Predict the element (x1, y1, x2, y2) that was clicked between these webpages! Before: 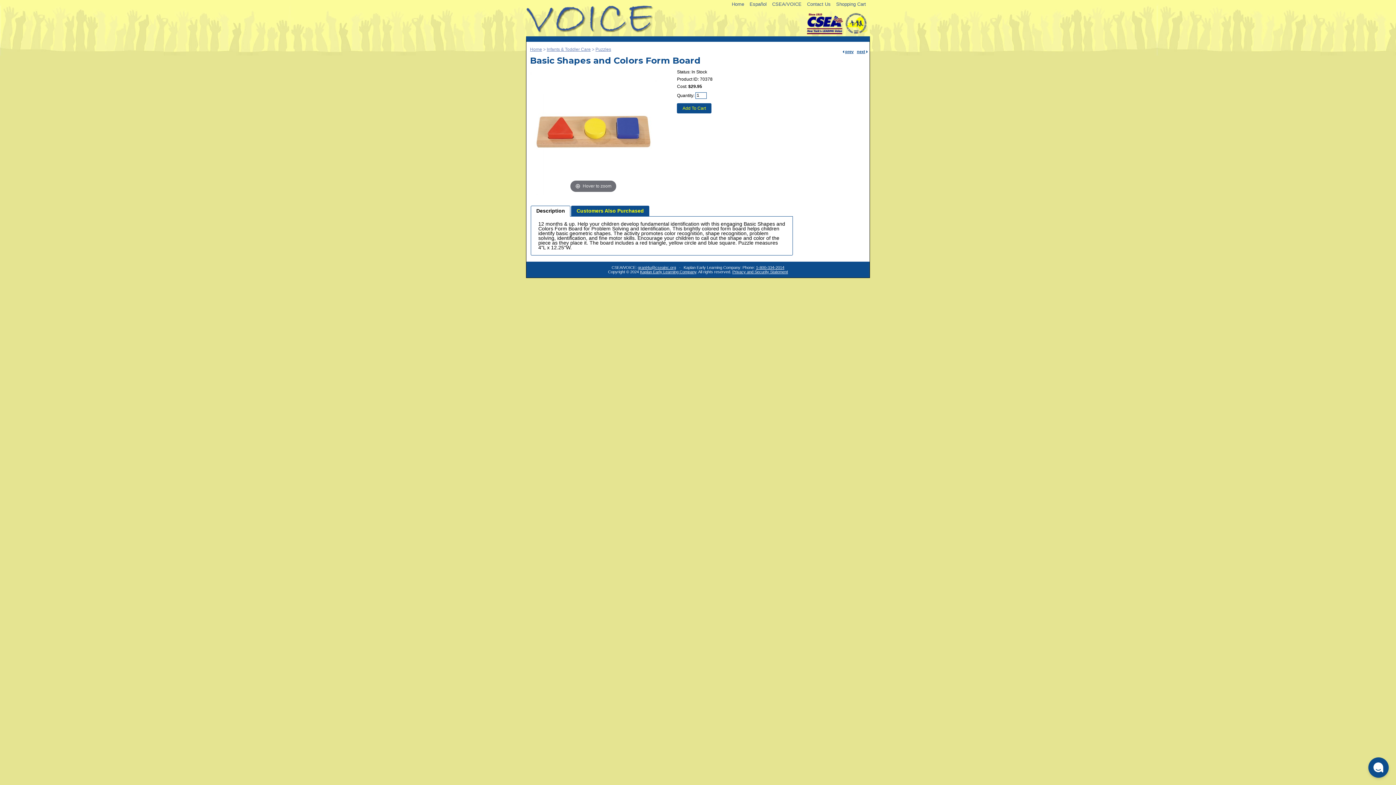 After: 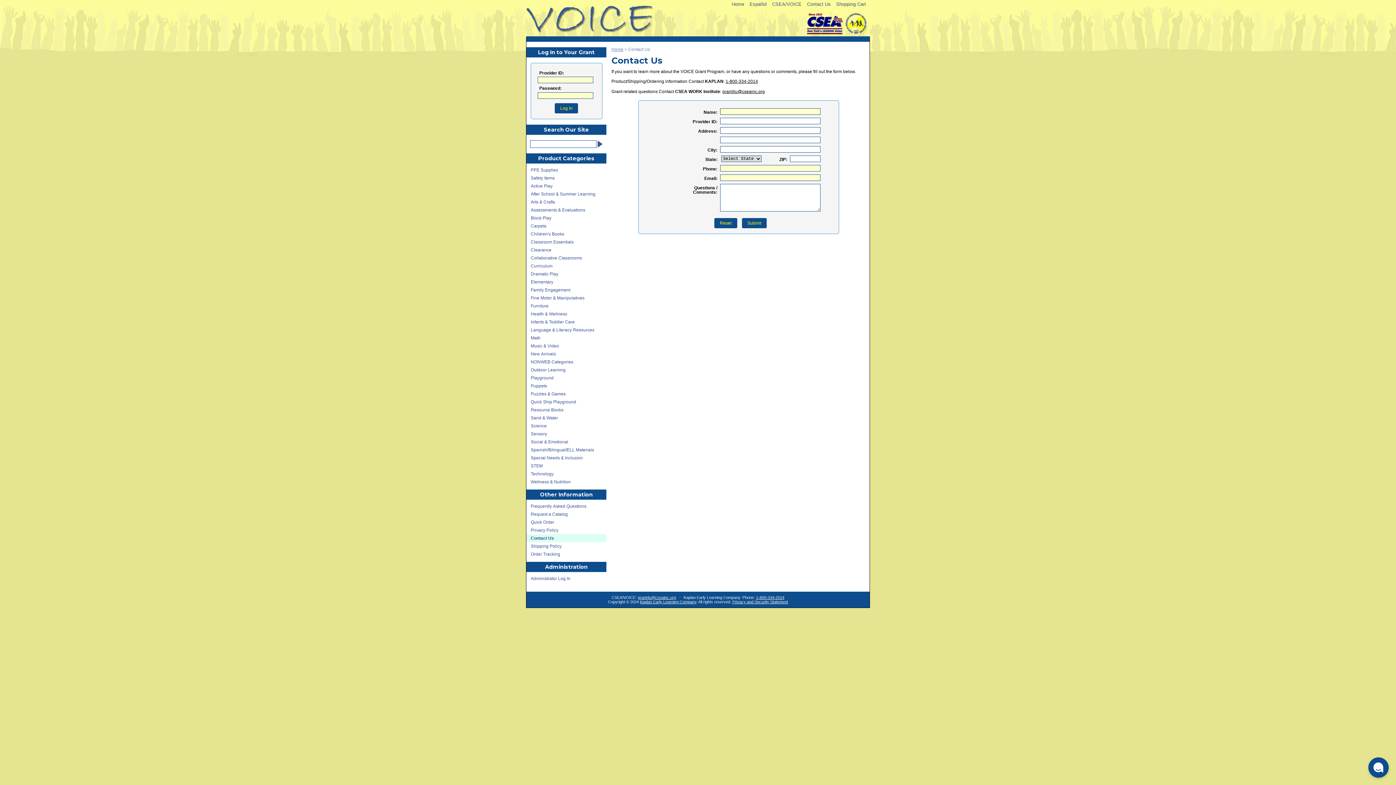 Action: label: Contact Us bbox: (807, 1, 830, 6)